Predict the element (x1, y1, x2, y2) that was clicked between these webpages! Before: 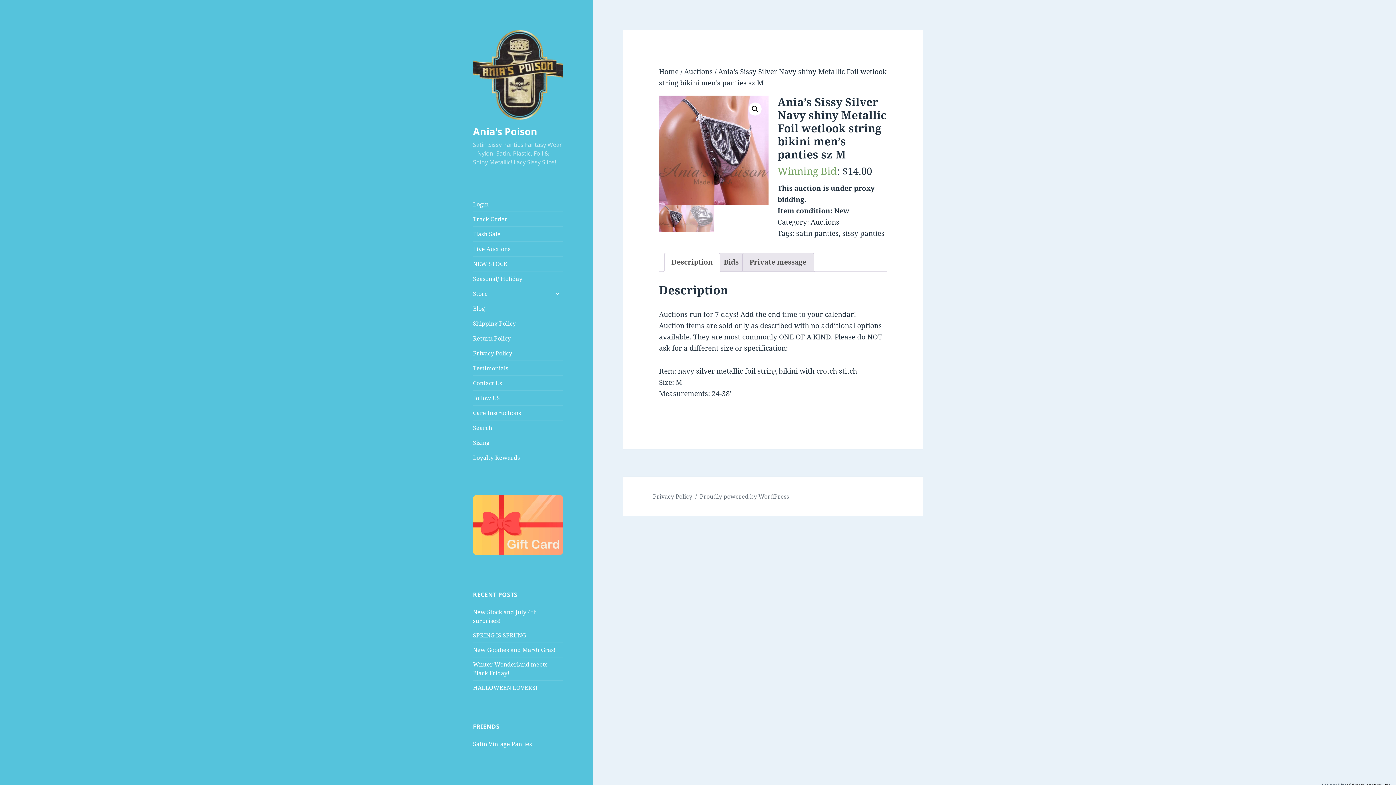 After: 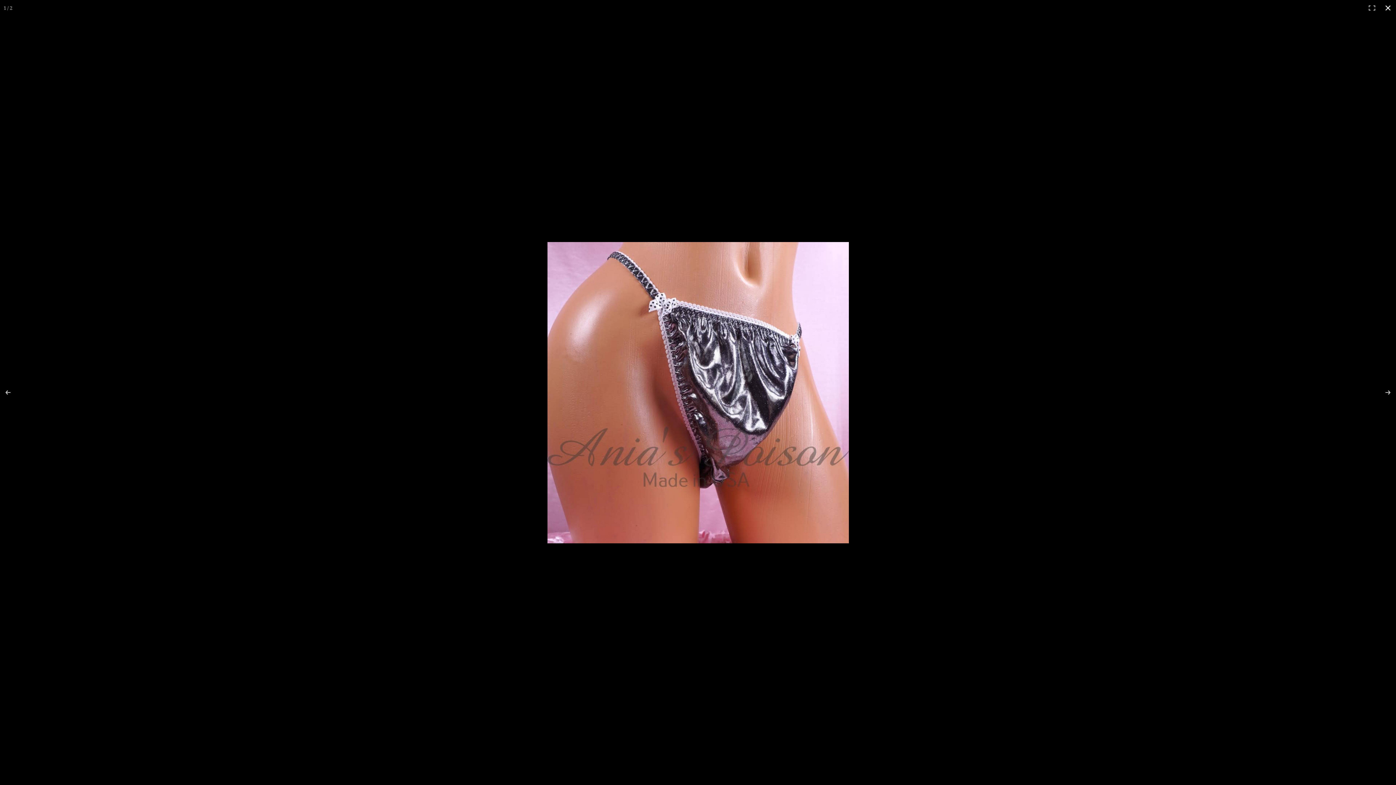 Action: bbox: (748, 102, 761, 115) label: View full-screen image gallery